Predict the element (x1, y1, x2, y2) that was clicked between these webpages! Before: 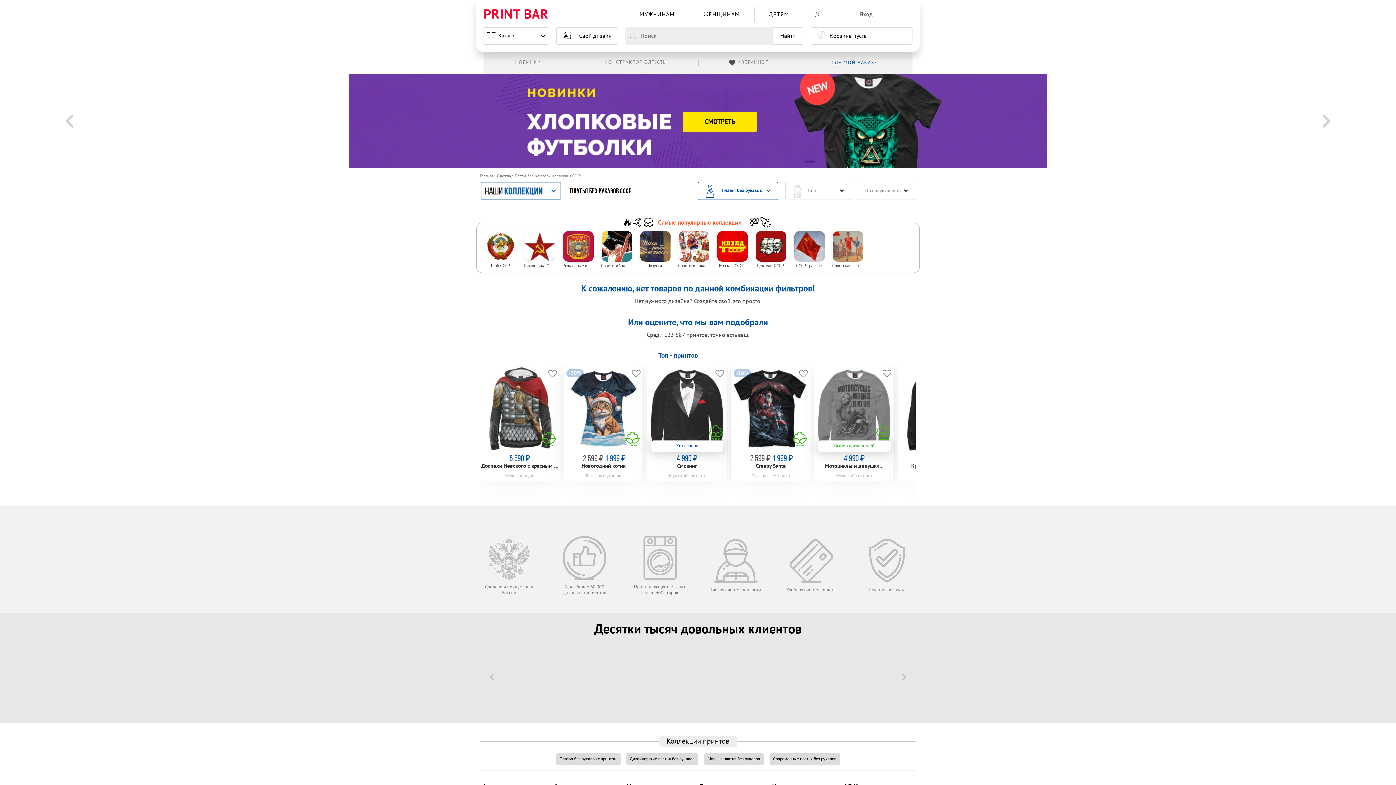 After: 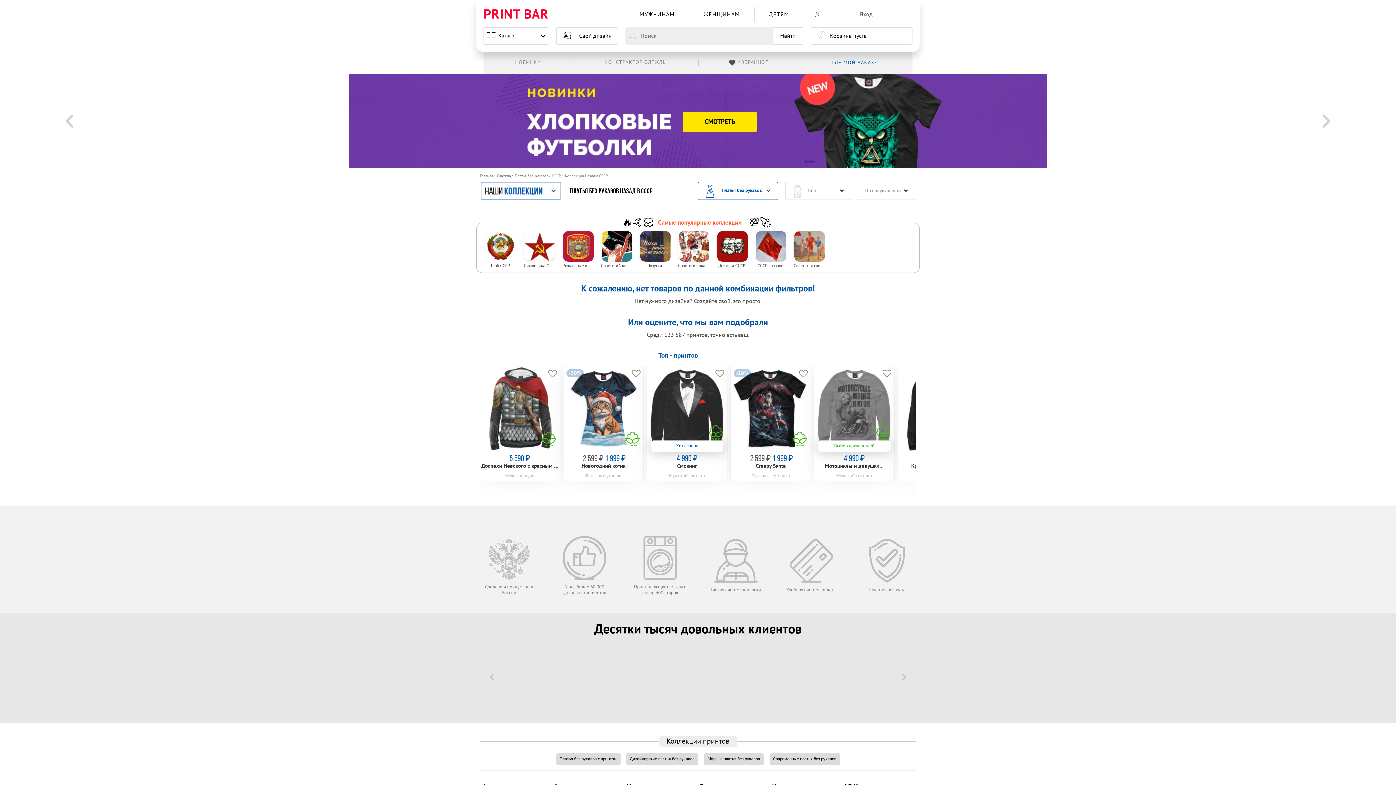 Action: bbox: (716, 230, 752, 275) label: Назад в СССР